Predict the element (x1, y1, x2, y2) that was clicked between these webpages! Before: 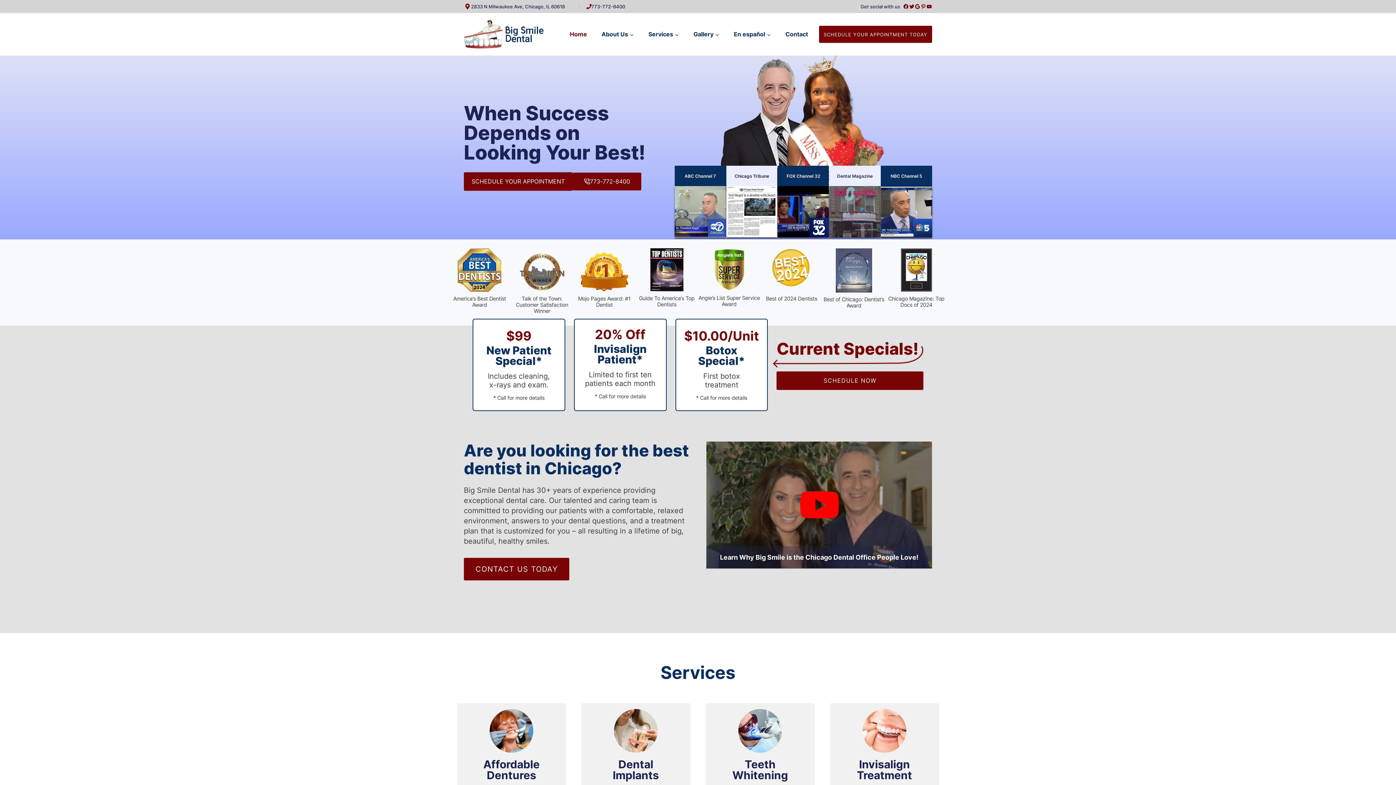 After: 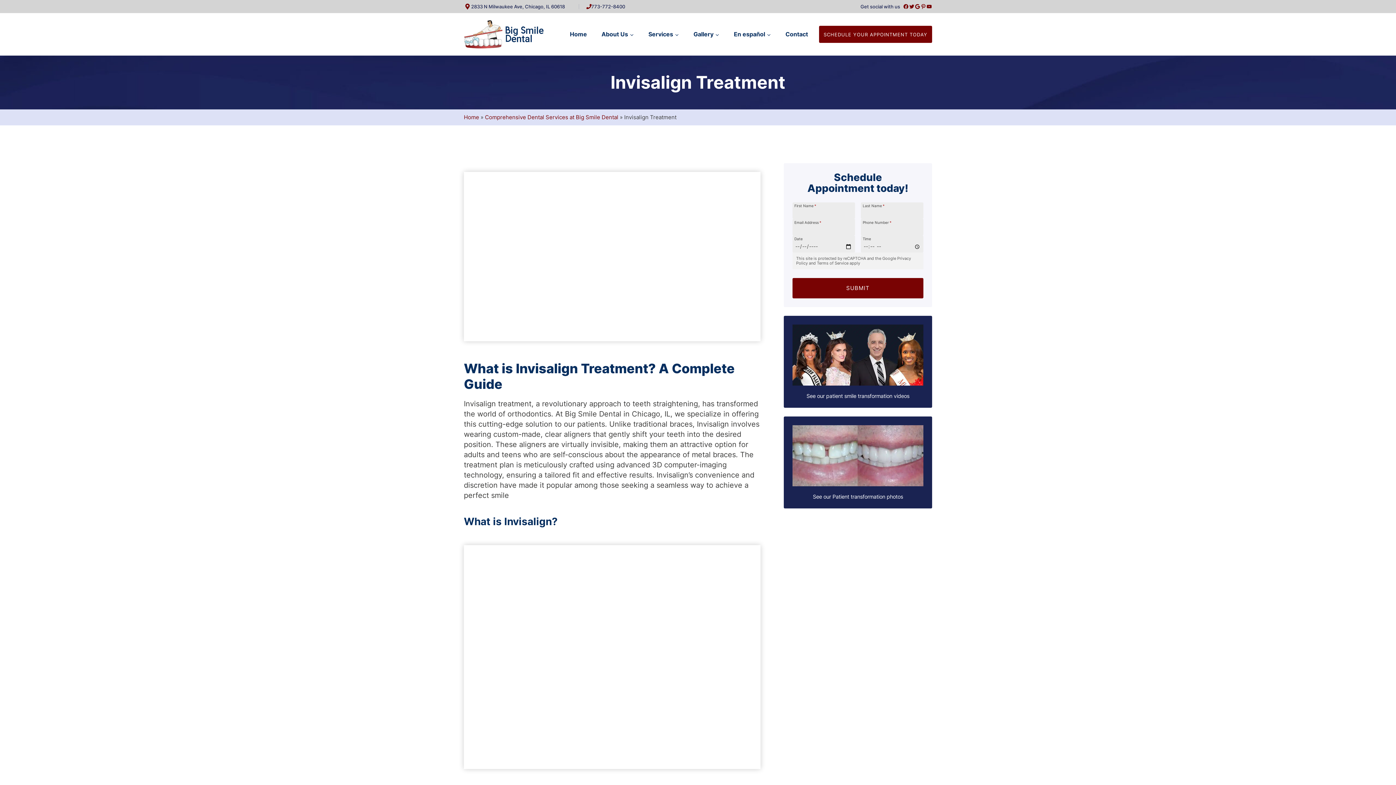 Action: label: Invisalign
Treatment

When people smile and reveal a mouth full of straight teeth, rarely is it natural. Uneven teeth and poor oral health habits can cause crooked teeth, but they don’t have to affect your smile or confidence. bbox: (830, 703, 939, 839)